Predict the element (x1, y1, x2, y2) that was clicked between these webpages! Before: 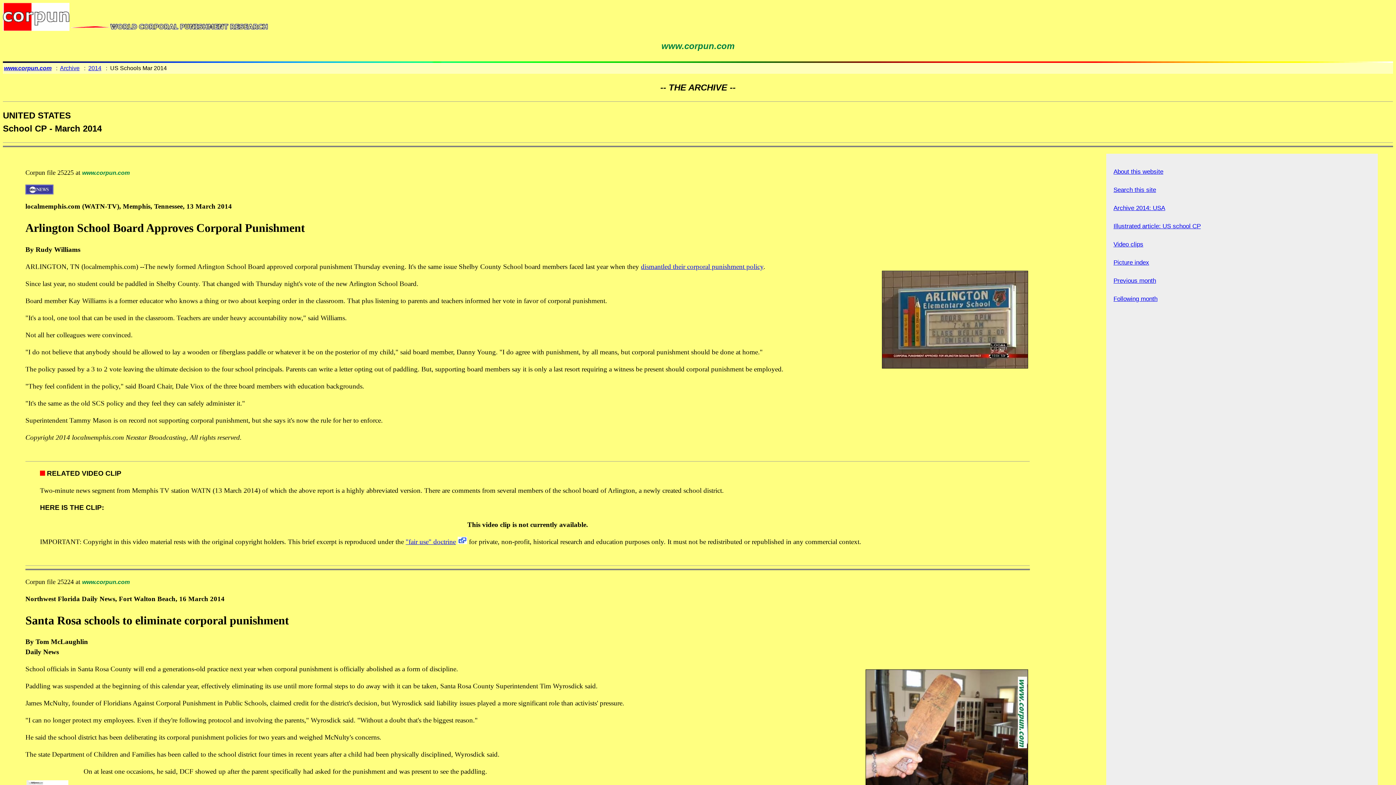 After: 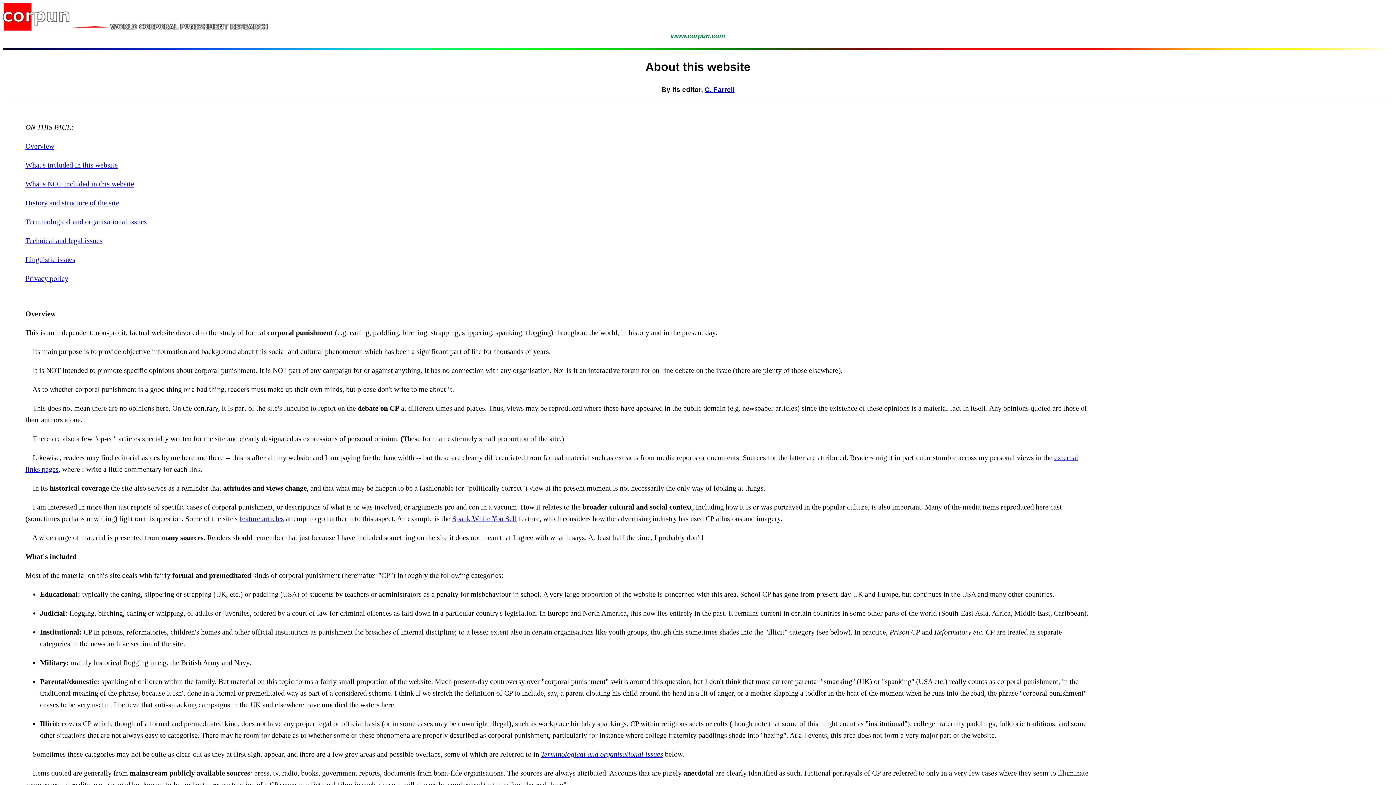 Action: label: About this website bbox: (1113, 168, 1163, 175)